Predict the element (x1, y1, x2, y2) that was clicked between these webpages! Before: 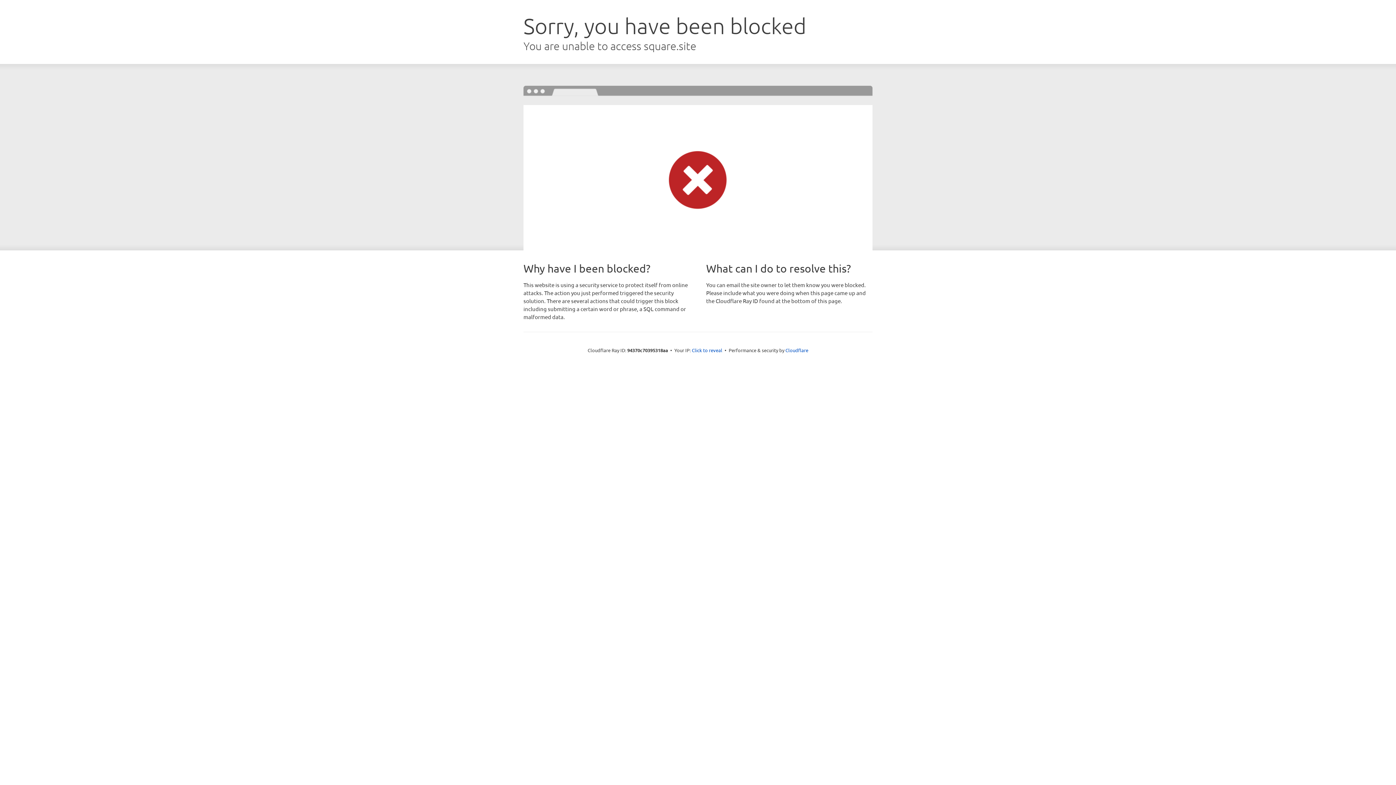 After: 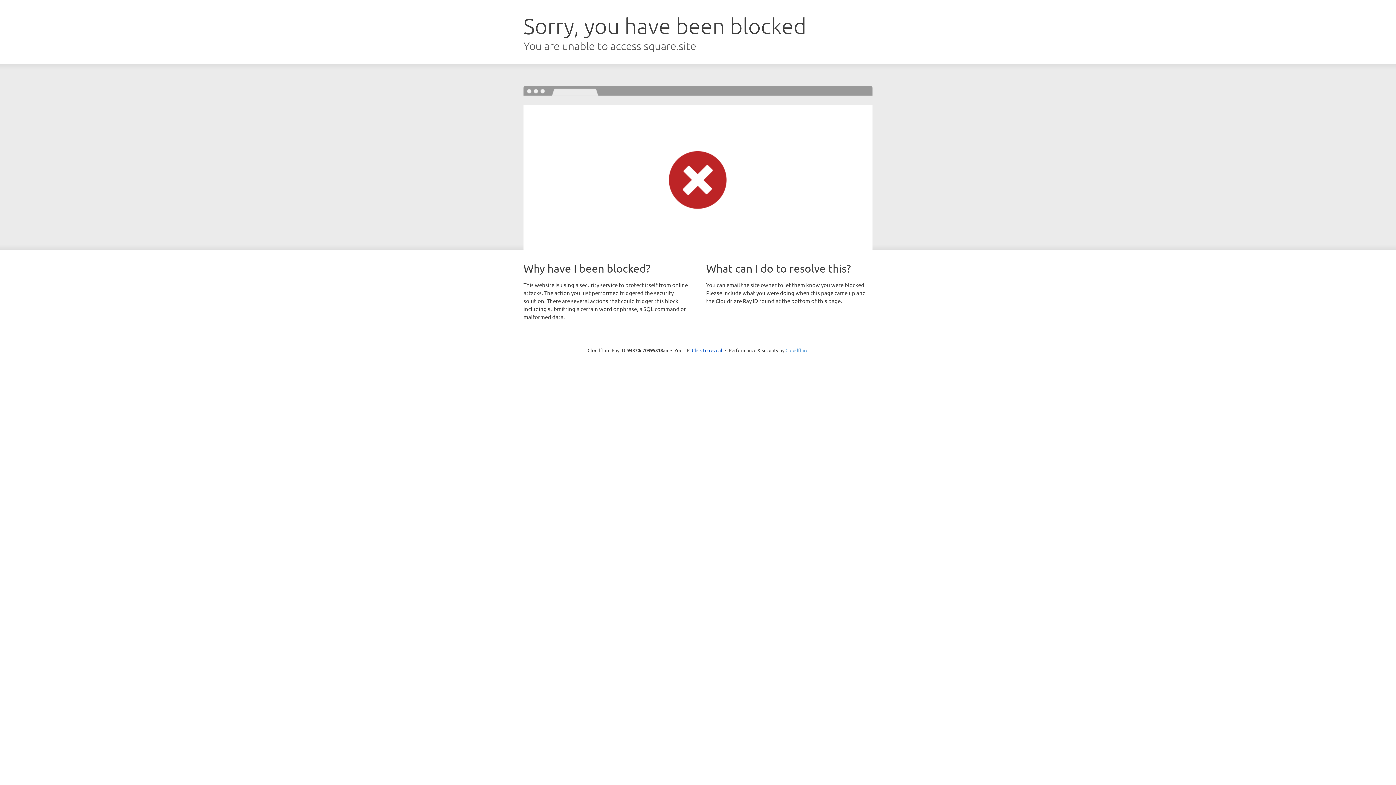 Action: label: Cloudflare bbox: (785, 347, 808, 353)